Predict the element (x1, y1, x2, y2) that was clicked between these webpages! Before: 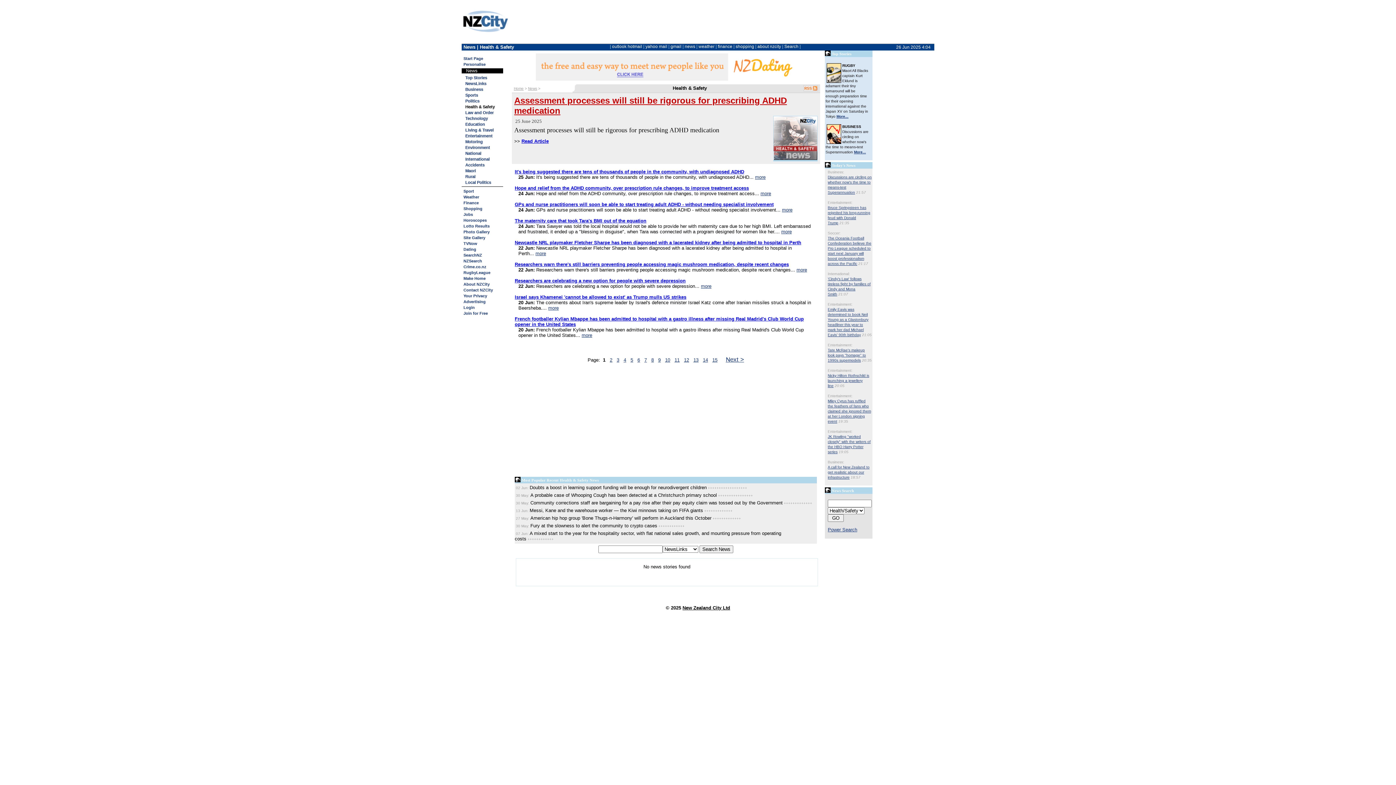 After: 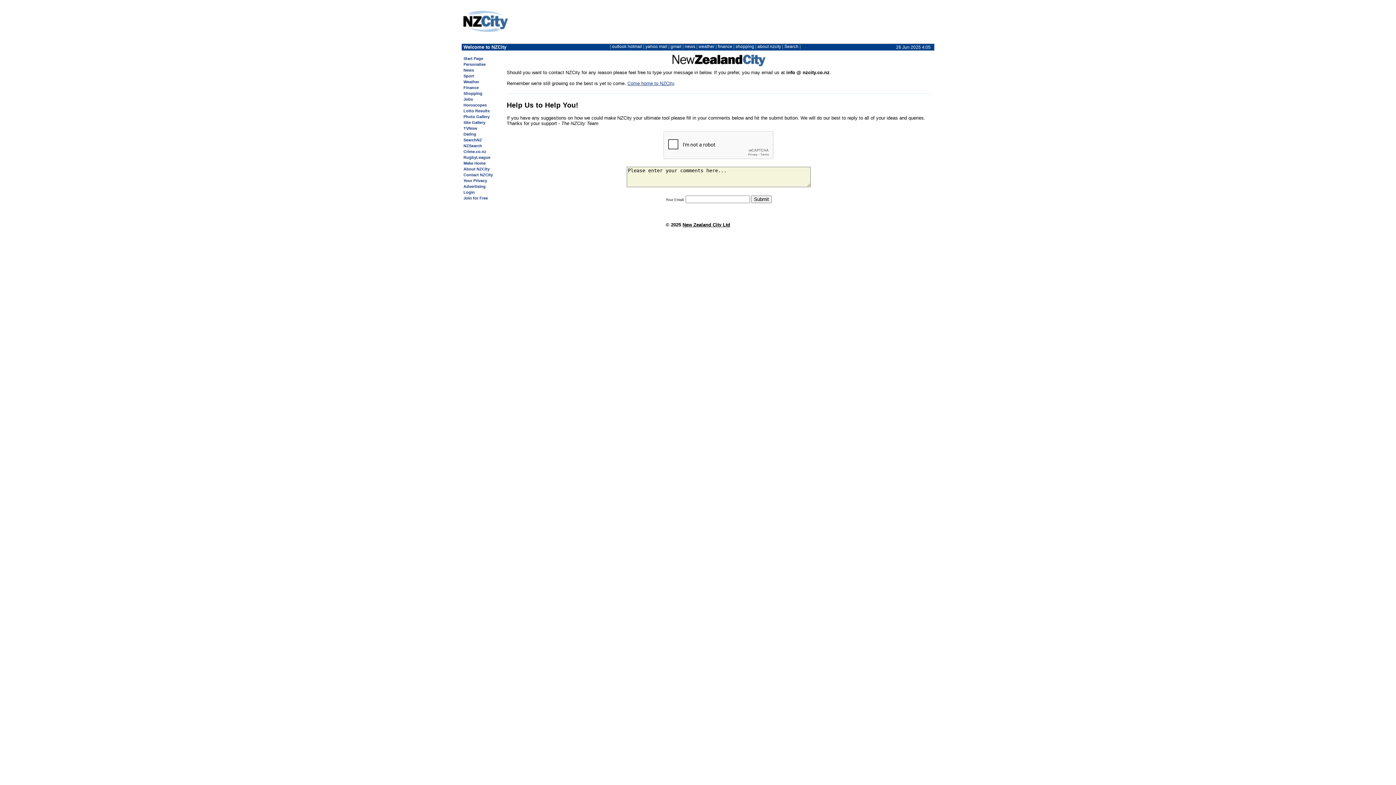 Action: label: Contact NZCity bbox: (463, 288, 493, 292)